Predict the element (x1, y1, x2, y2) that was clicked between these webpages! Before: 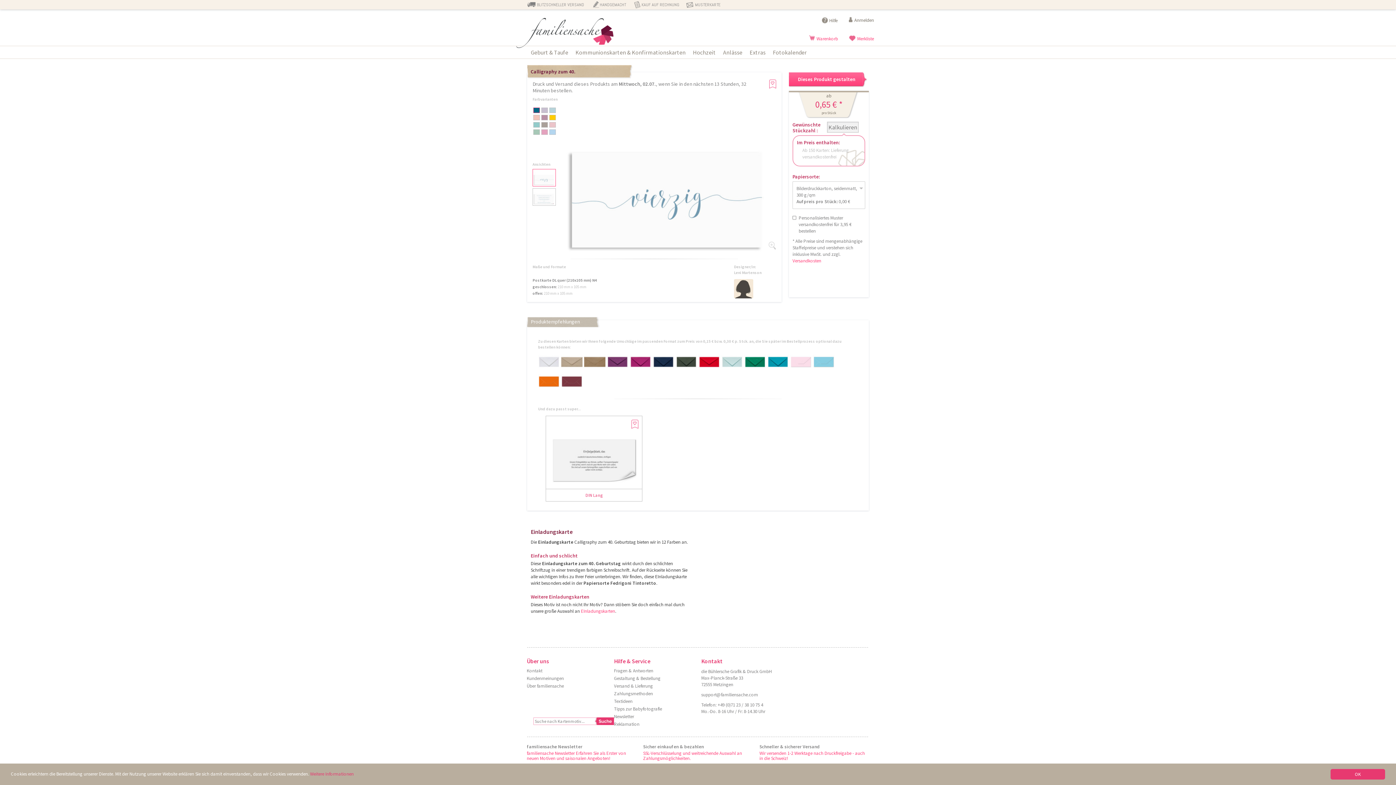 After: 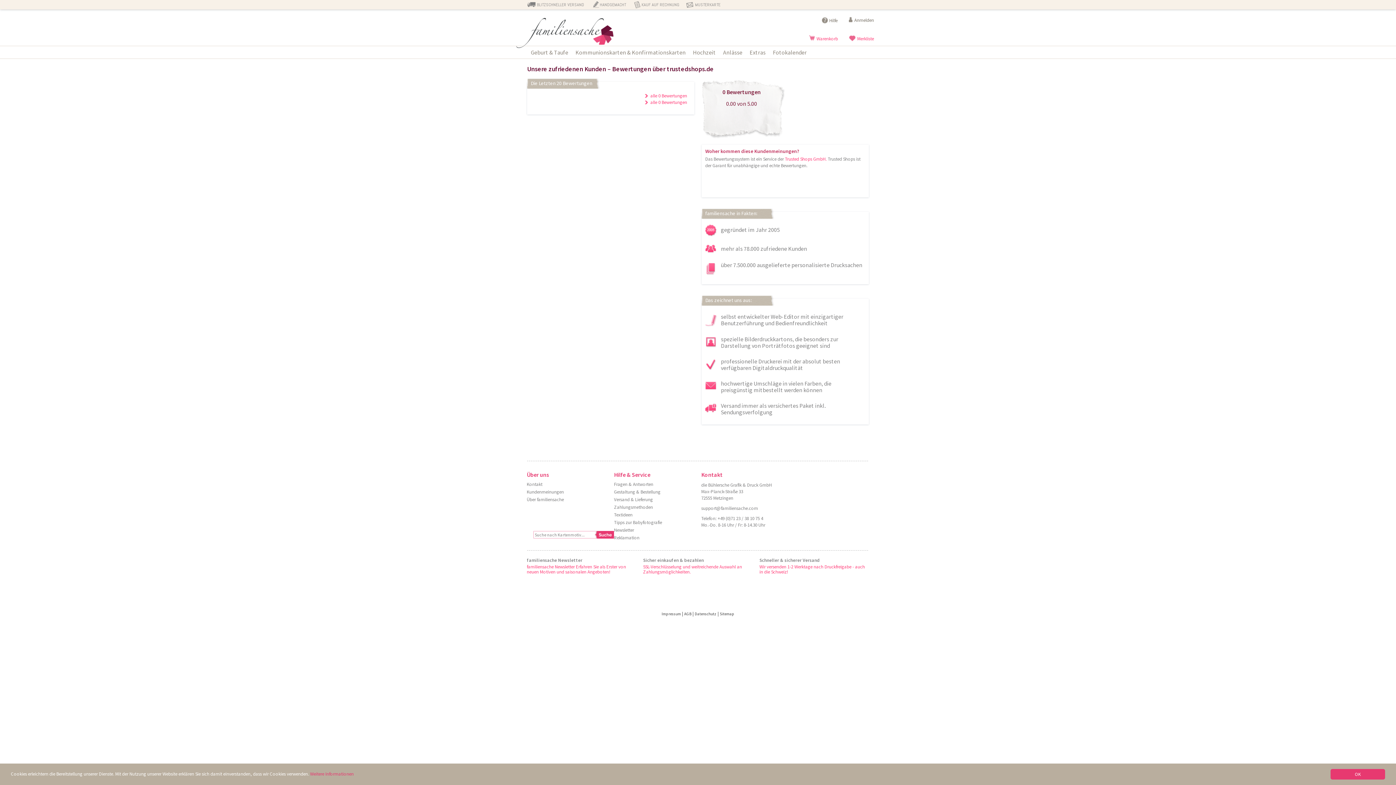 Action: label: Kundenmeinungen bbox: (526, 675, 564, 681)